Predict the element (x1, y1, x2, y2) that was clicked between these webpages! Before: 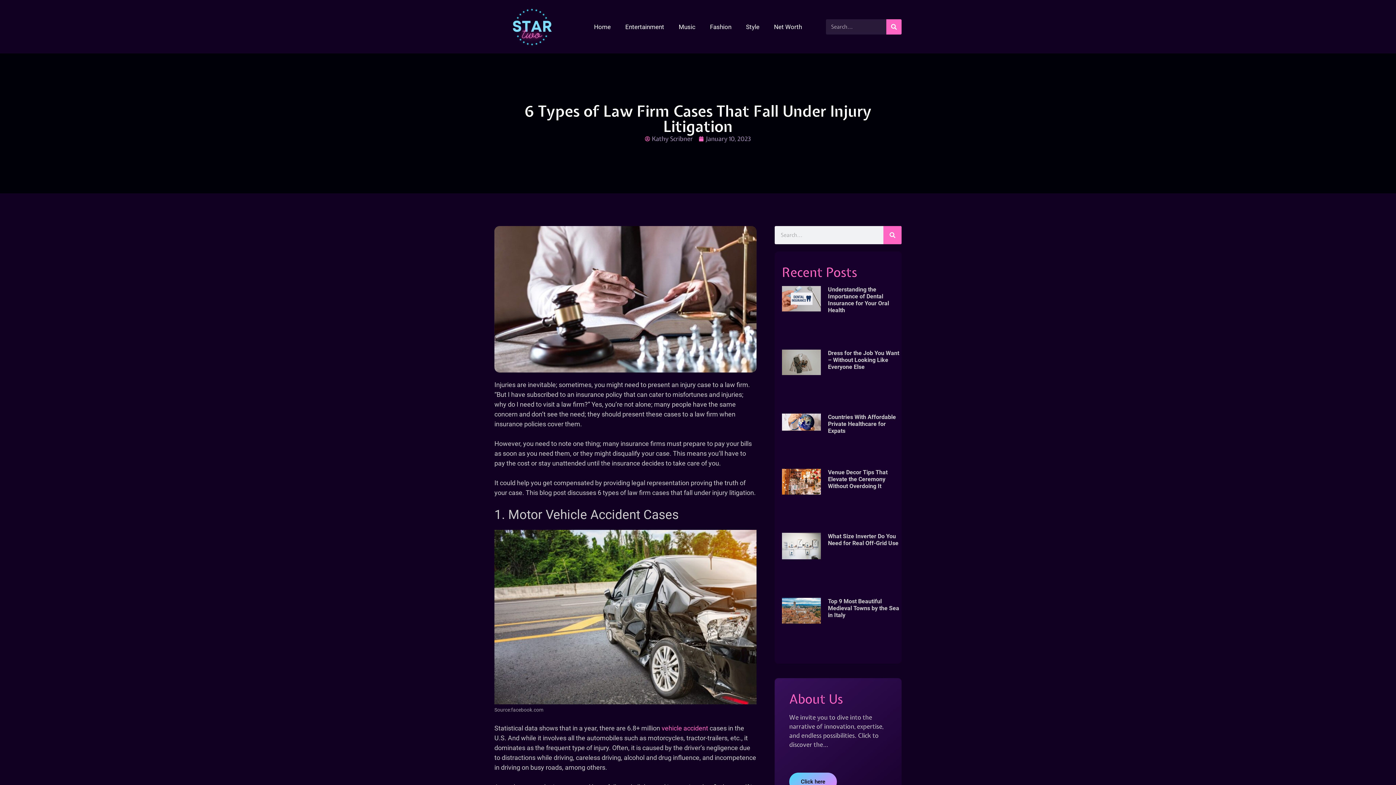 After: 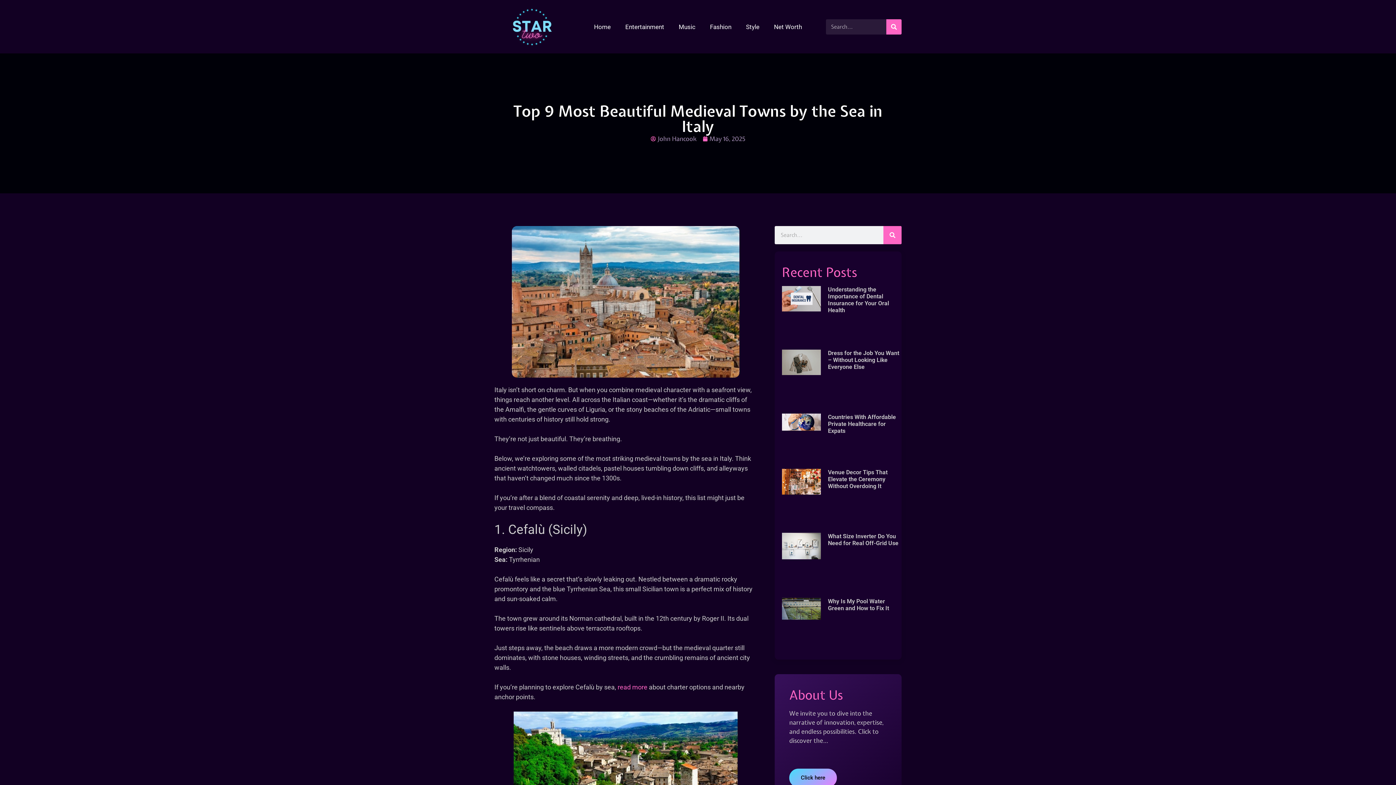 Action: bbox: (782, 598, 820, 649)